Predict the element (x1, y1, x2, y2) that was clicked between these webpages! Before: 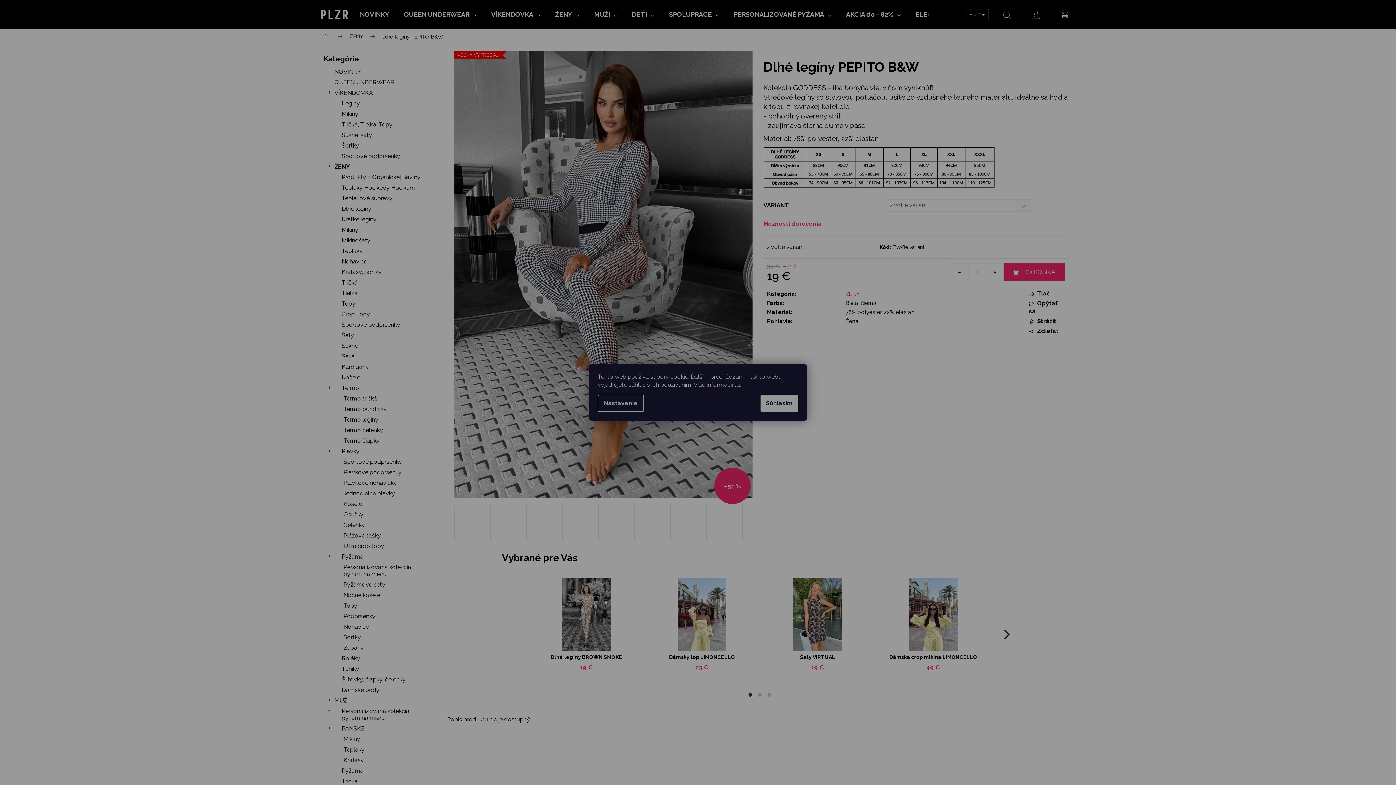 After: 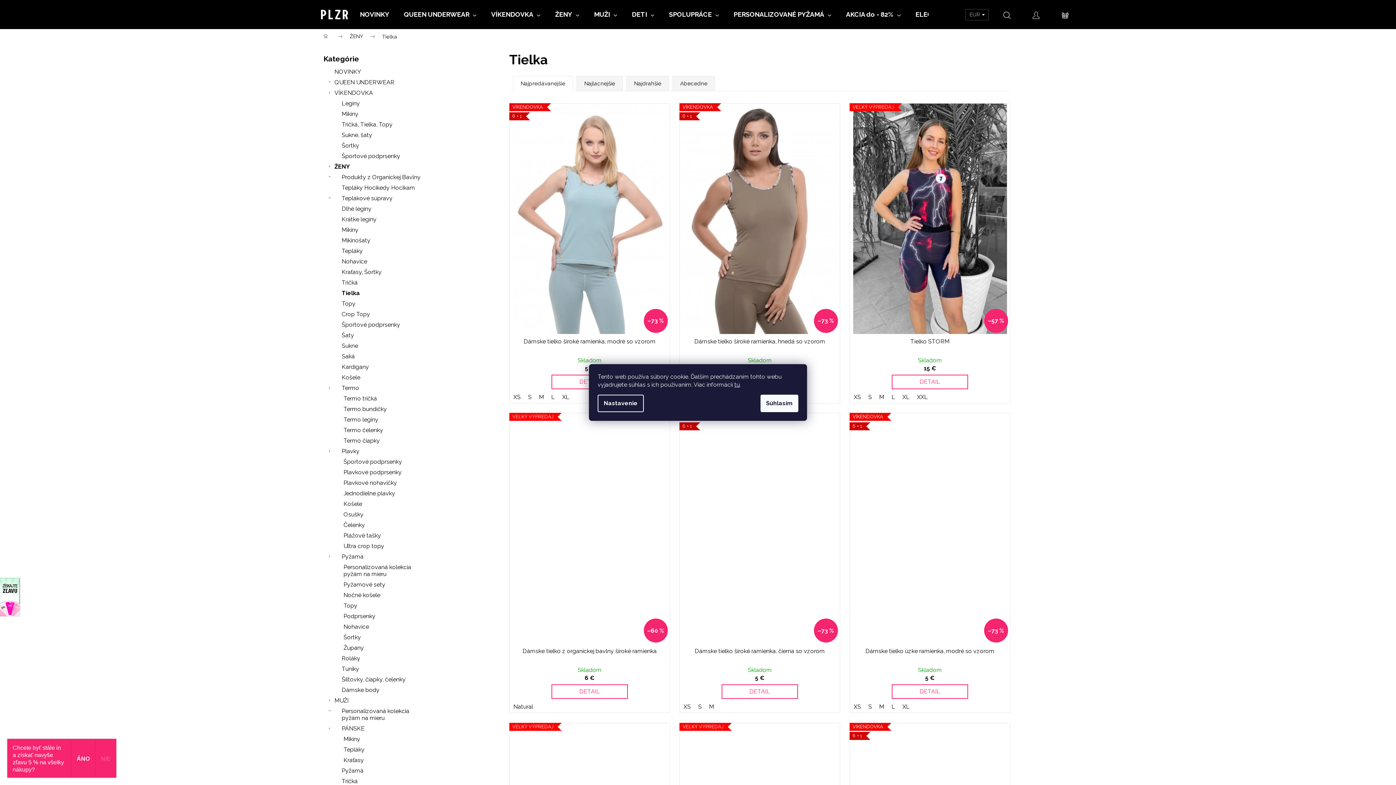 Action: bbox: (323, 288, 432, 298) label: Tielka